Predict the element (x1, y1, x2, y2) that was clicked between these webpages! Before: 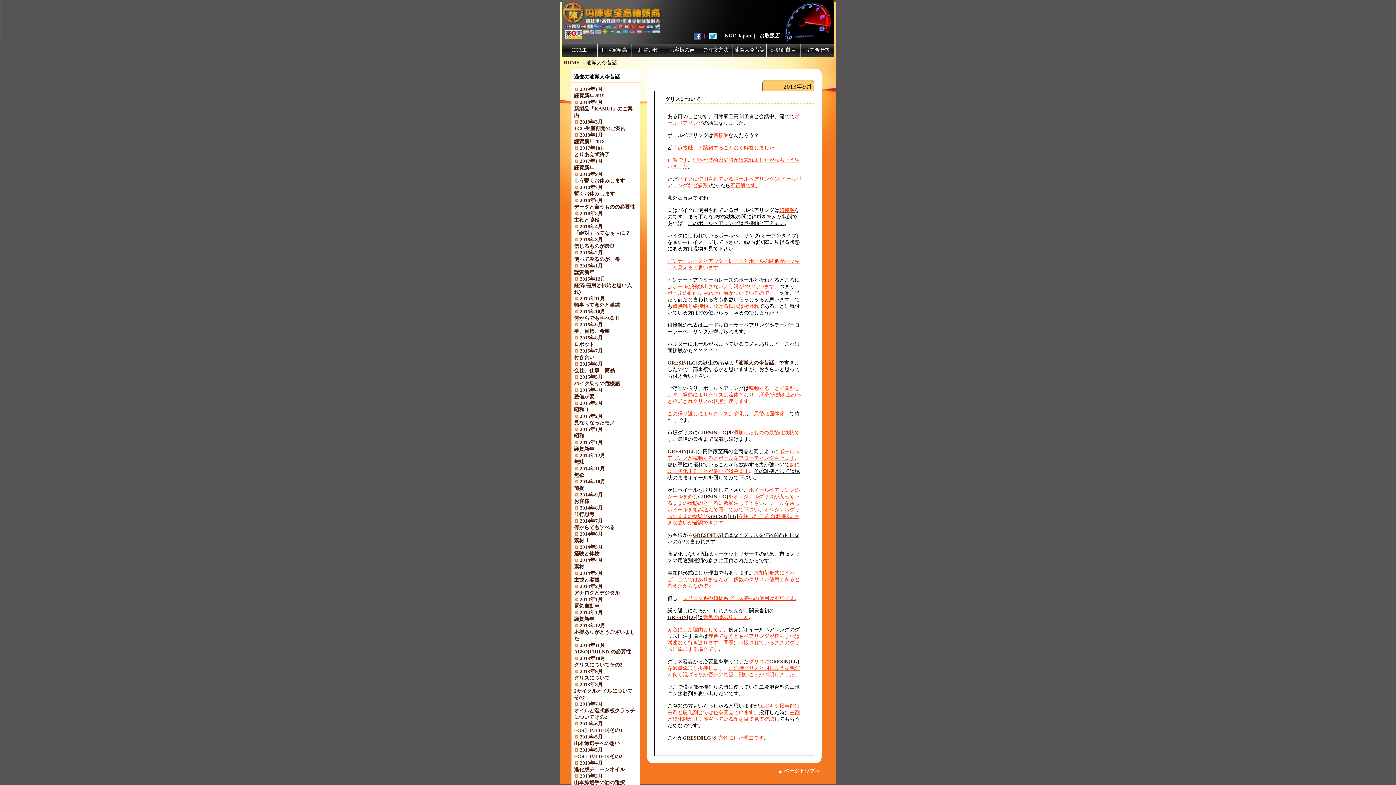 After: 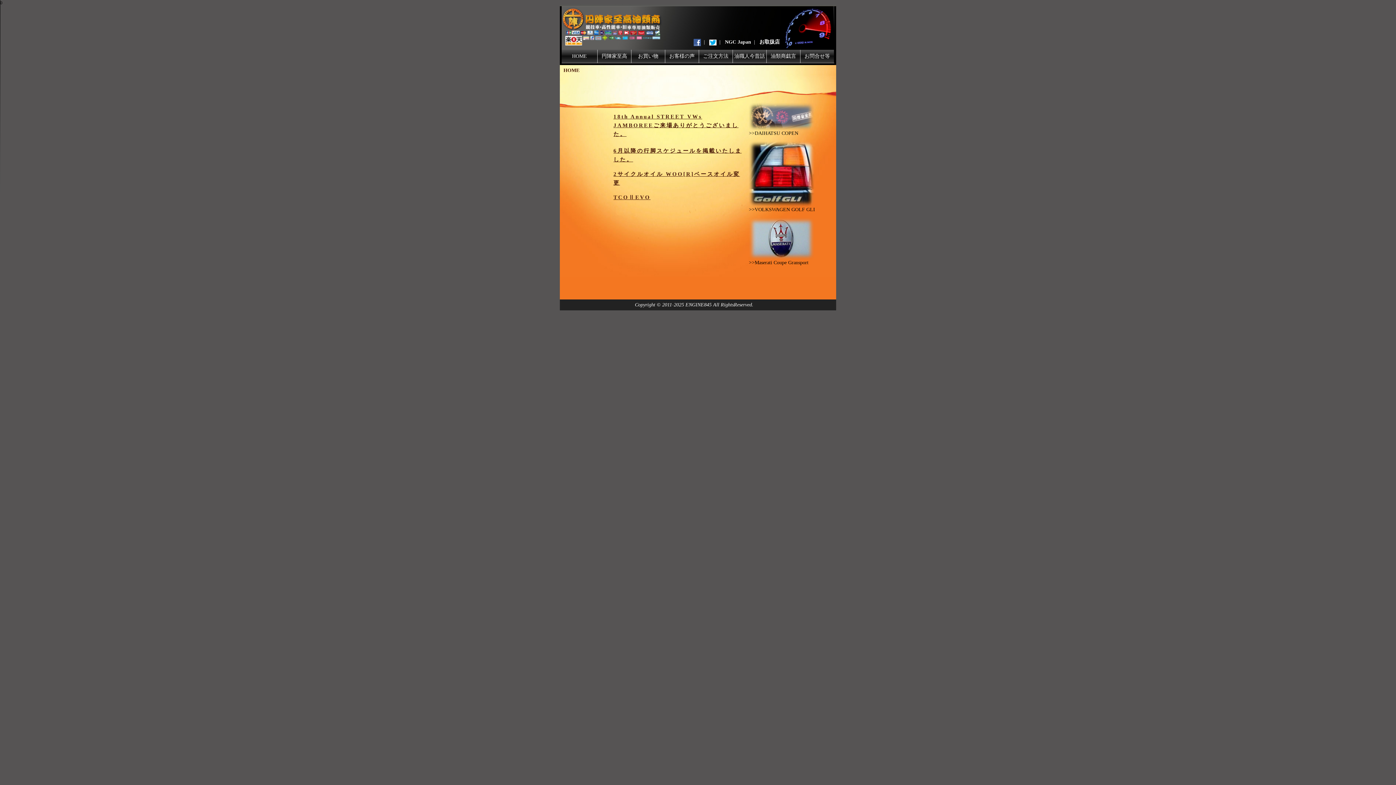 Action: bbox: (561, 12, 657, 17)